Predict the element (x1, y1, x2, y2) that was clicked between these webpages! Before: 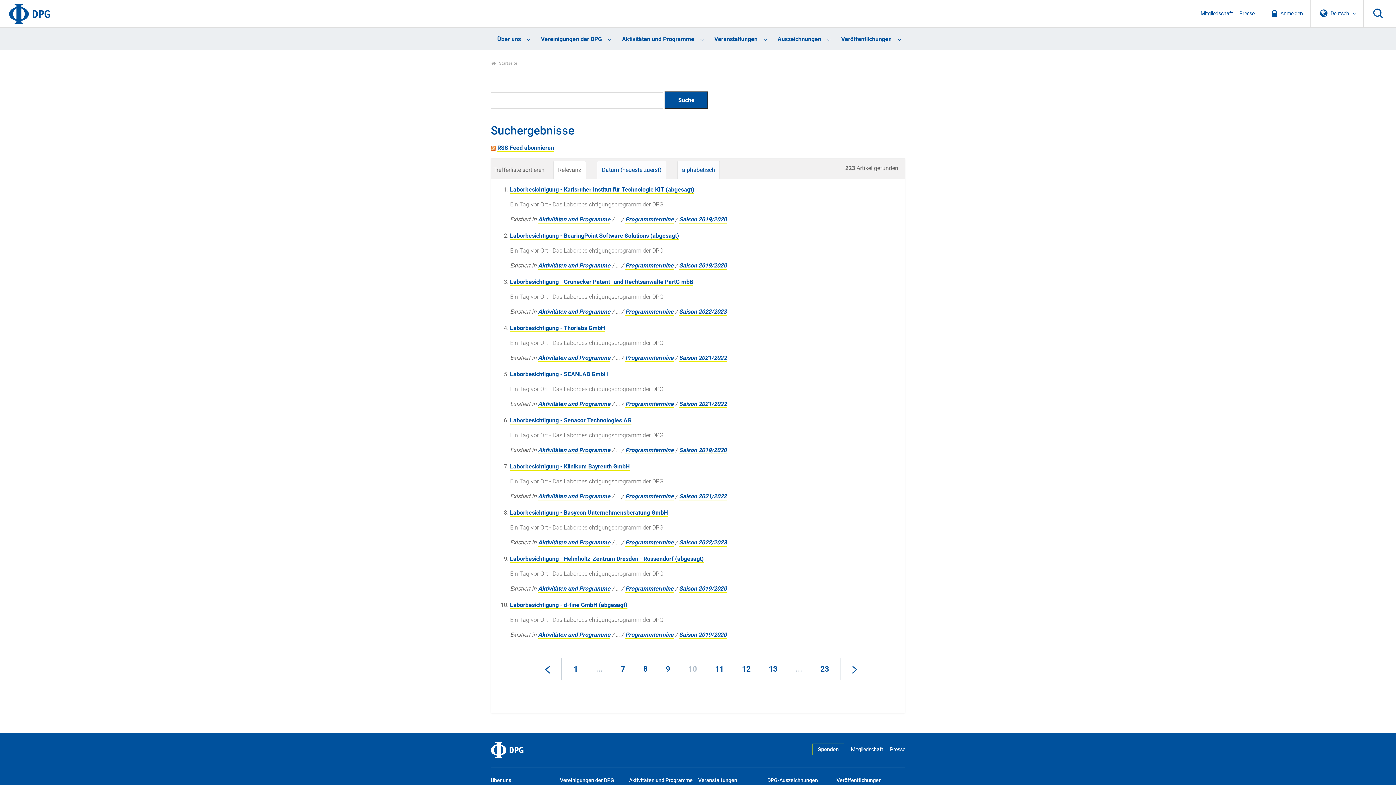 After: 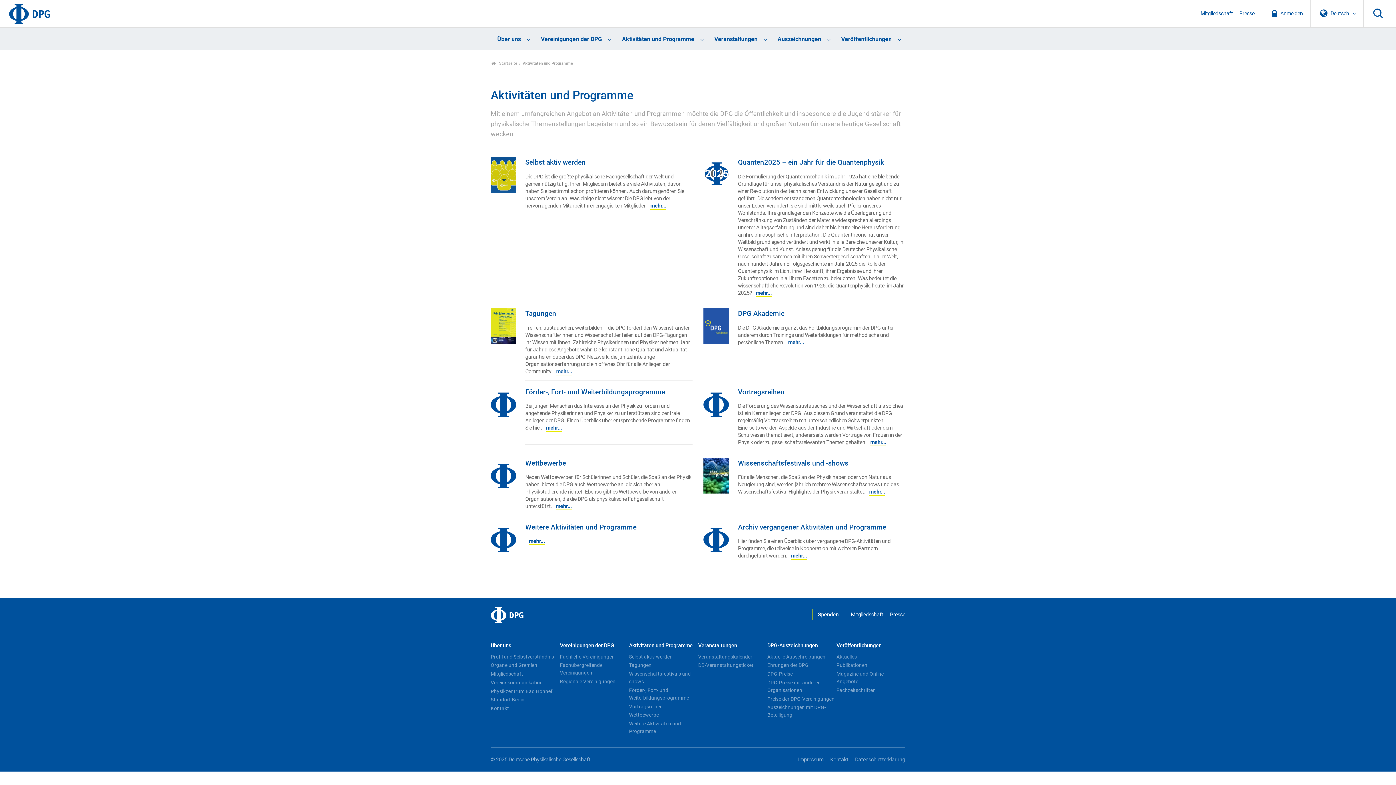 Action: bbox: (538, 354, 610, 362) label: Aktivitäten und Programme